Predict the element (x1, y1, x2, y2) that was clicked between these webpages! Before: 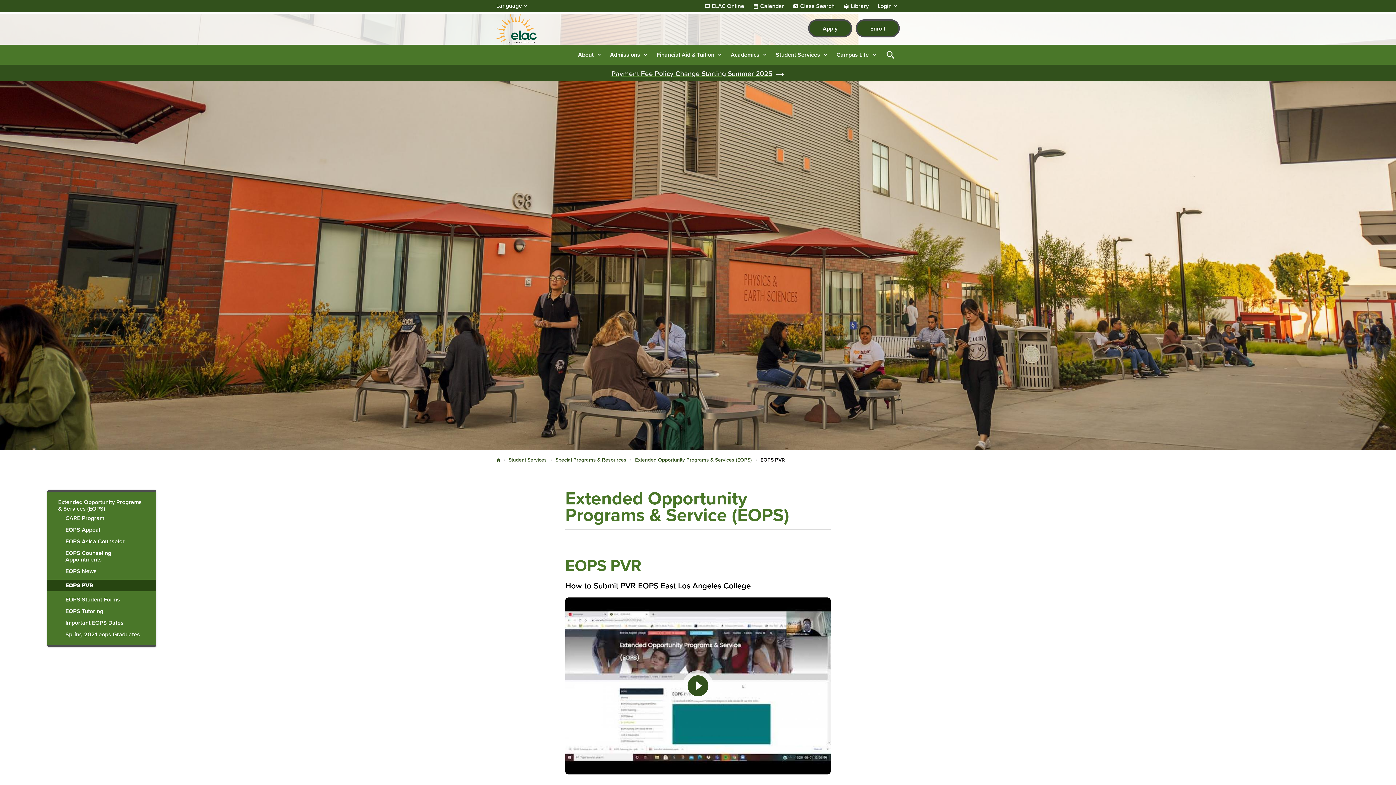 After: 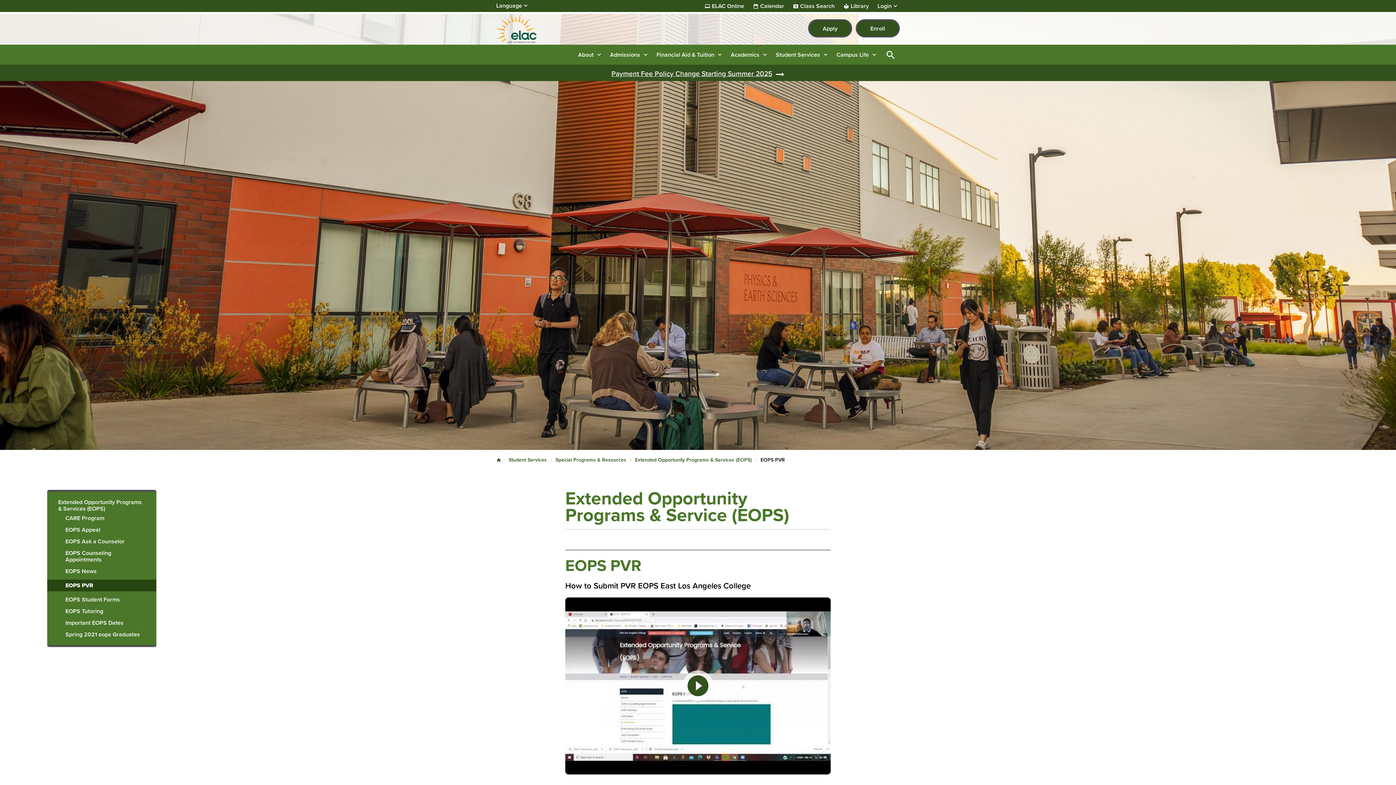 Action: bbox: (852, 767, 863, 778) label: Instagram